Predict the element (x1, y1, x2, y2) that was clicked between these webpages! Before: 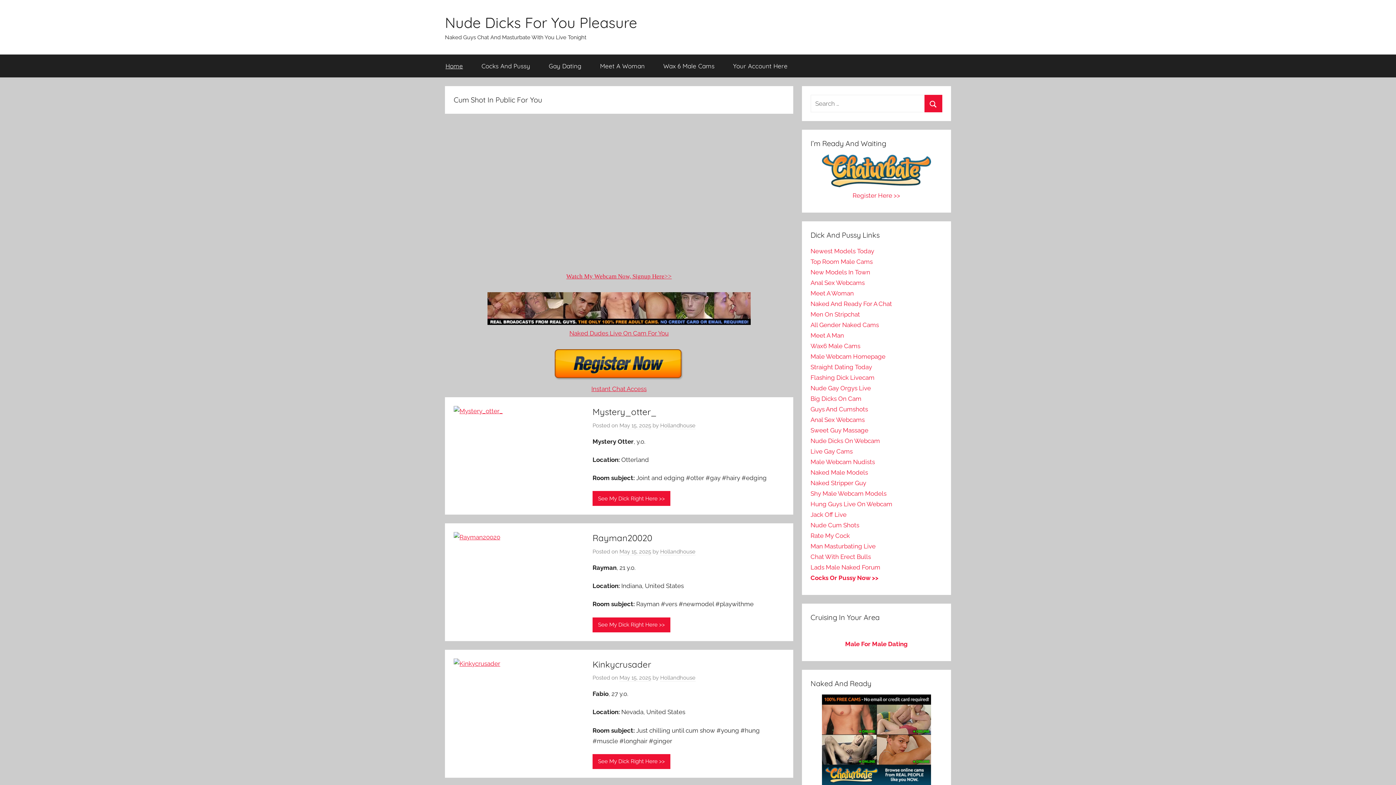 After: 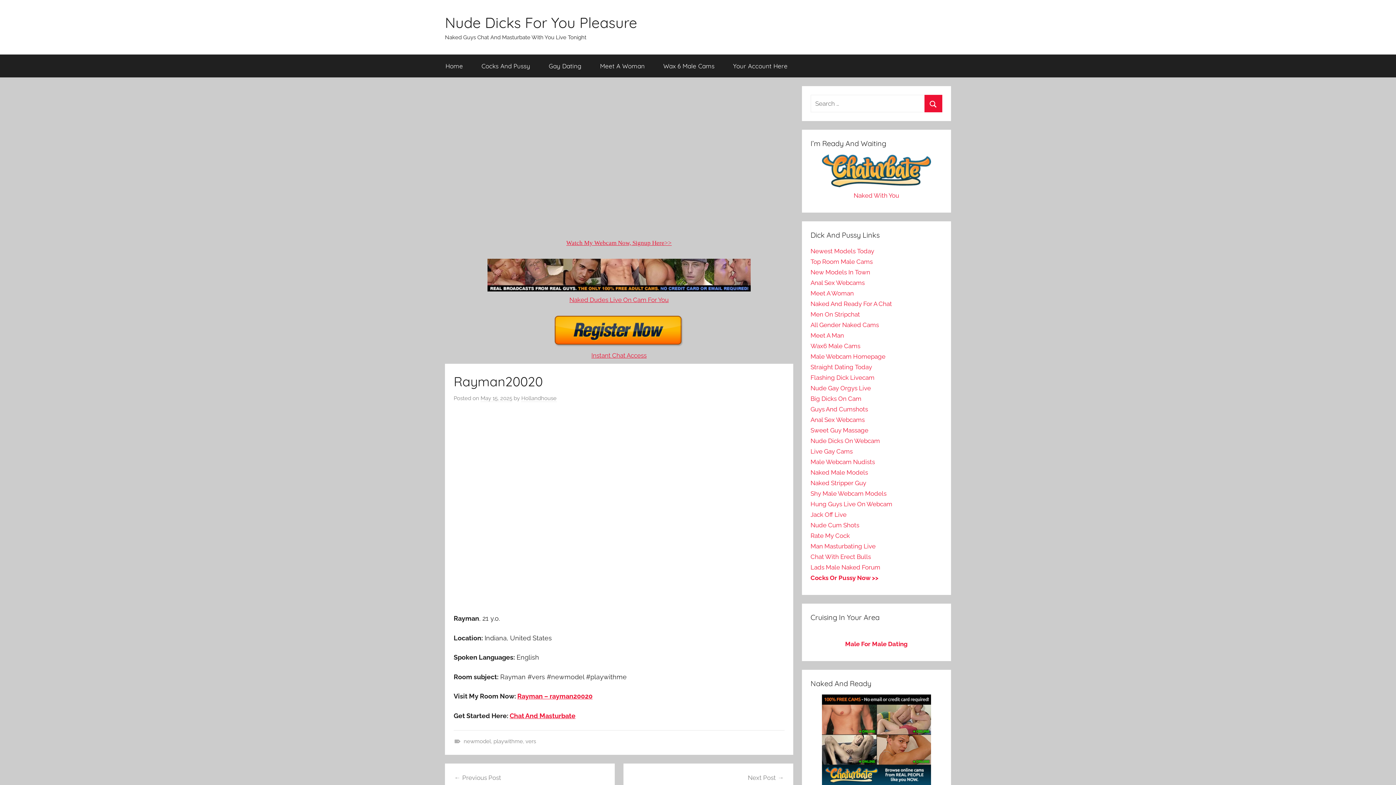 Action: bbox: (453, 533, 509, 541)